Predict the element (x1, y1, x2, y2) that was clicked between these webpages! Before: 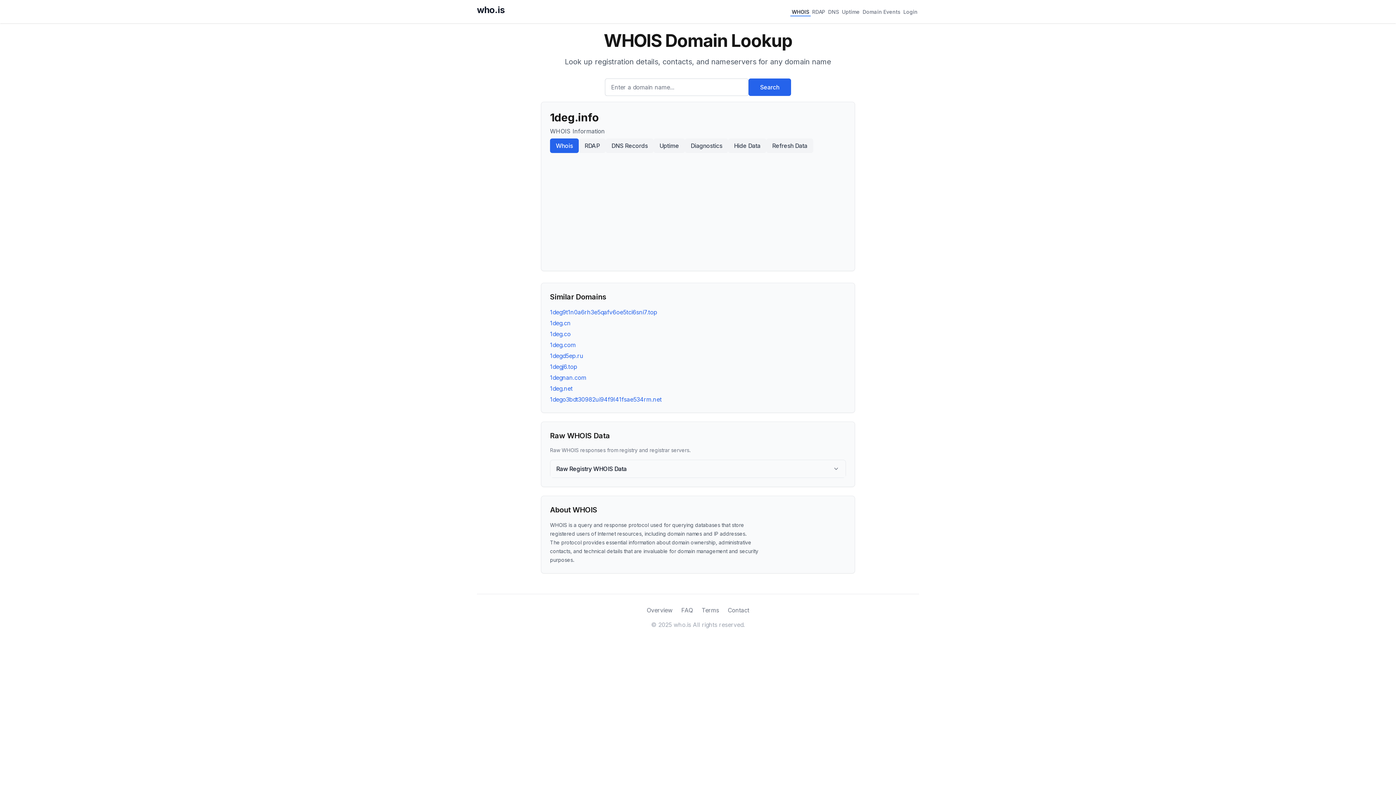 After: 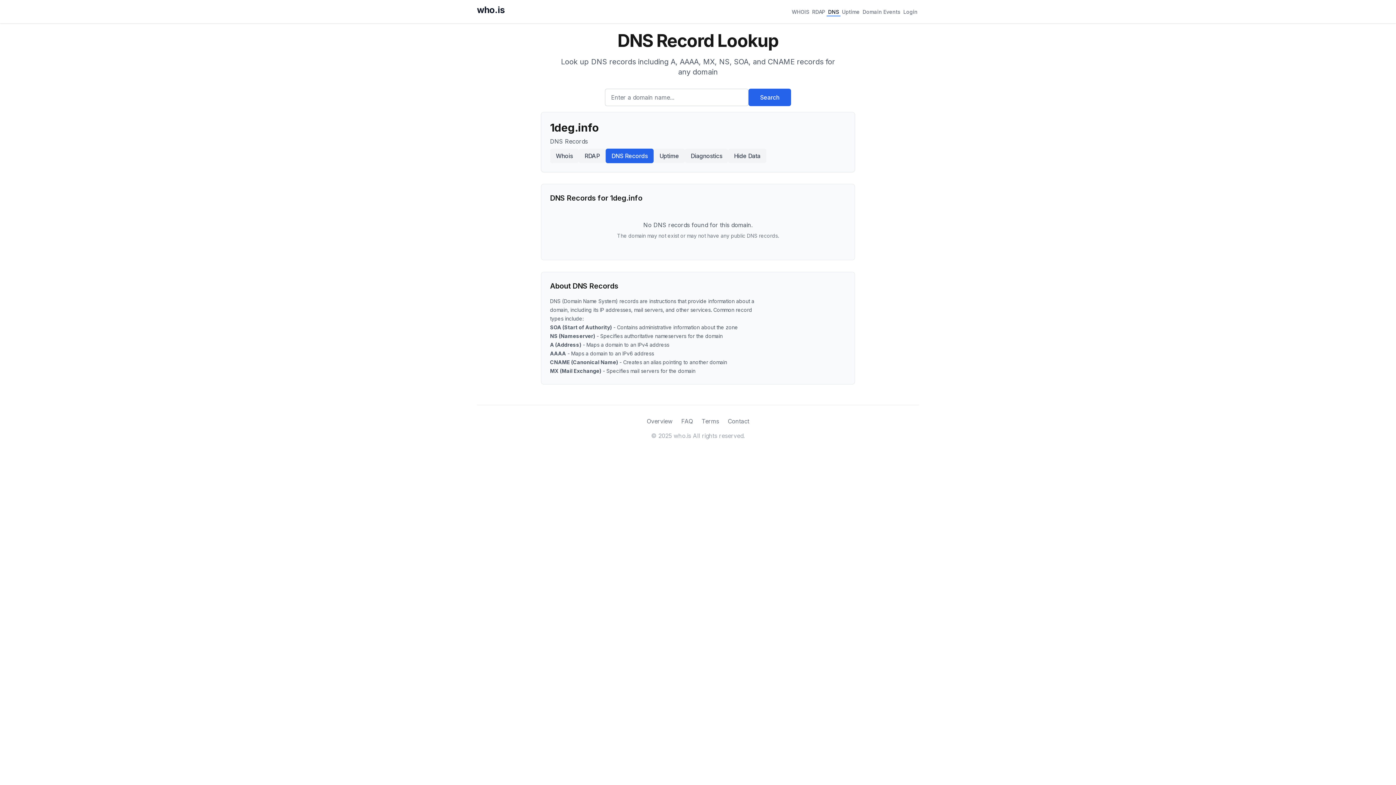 Action: bbox: (605, 138, 653, 153) label: DNS Records